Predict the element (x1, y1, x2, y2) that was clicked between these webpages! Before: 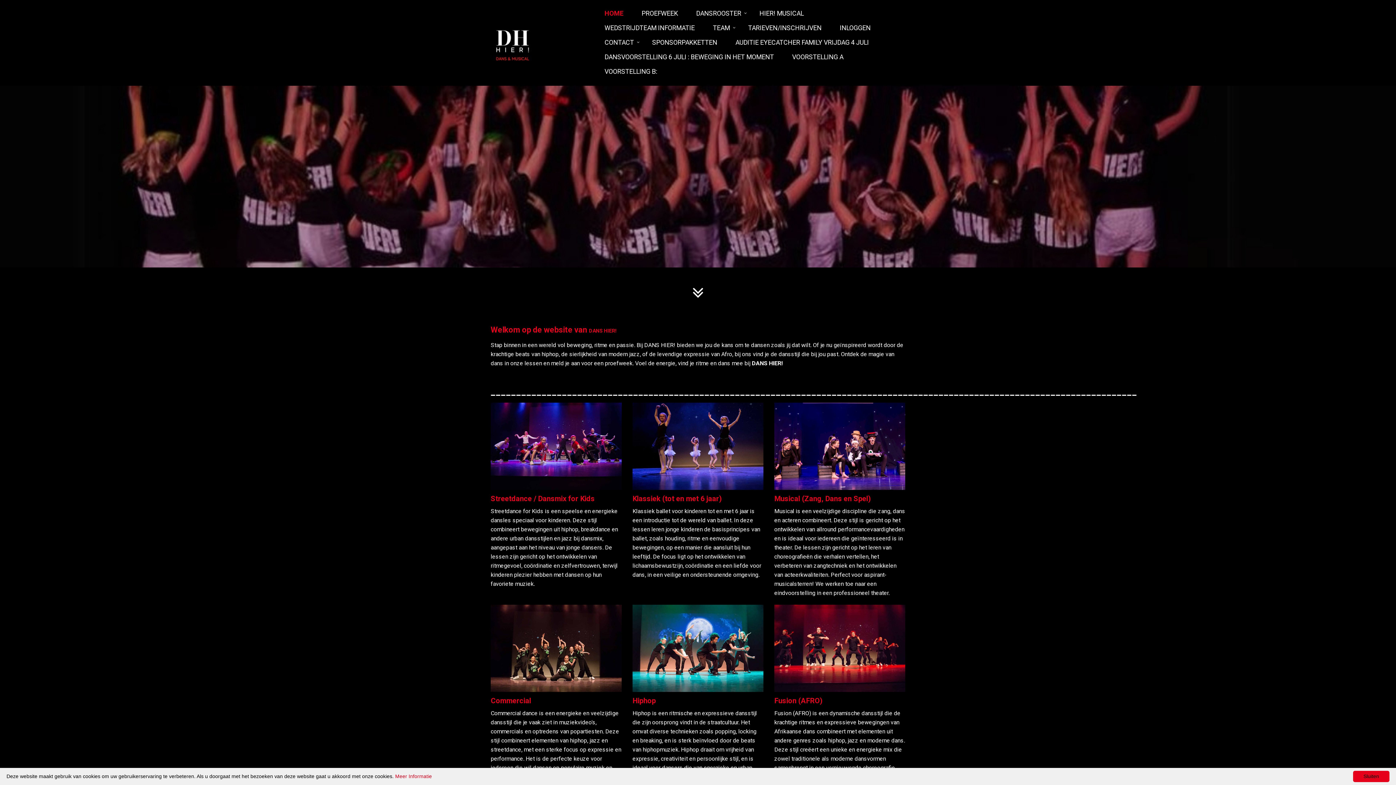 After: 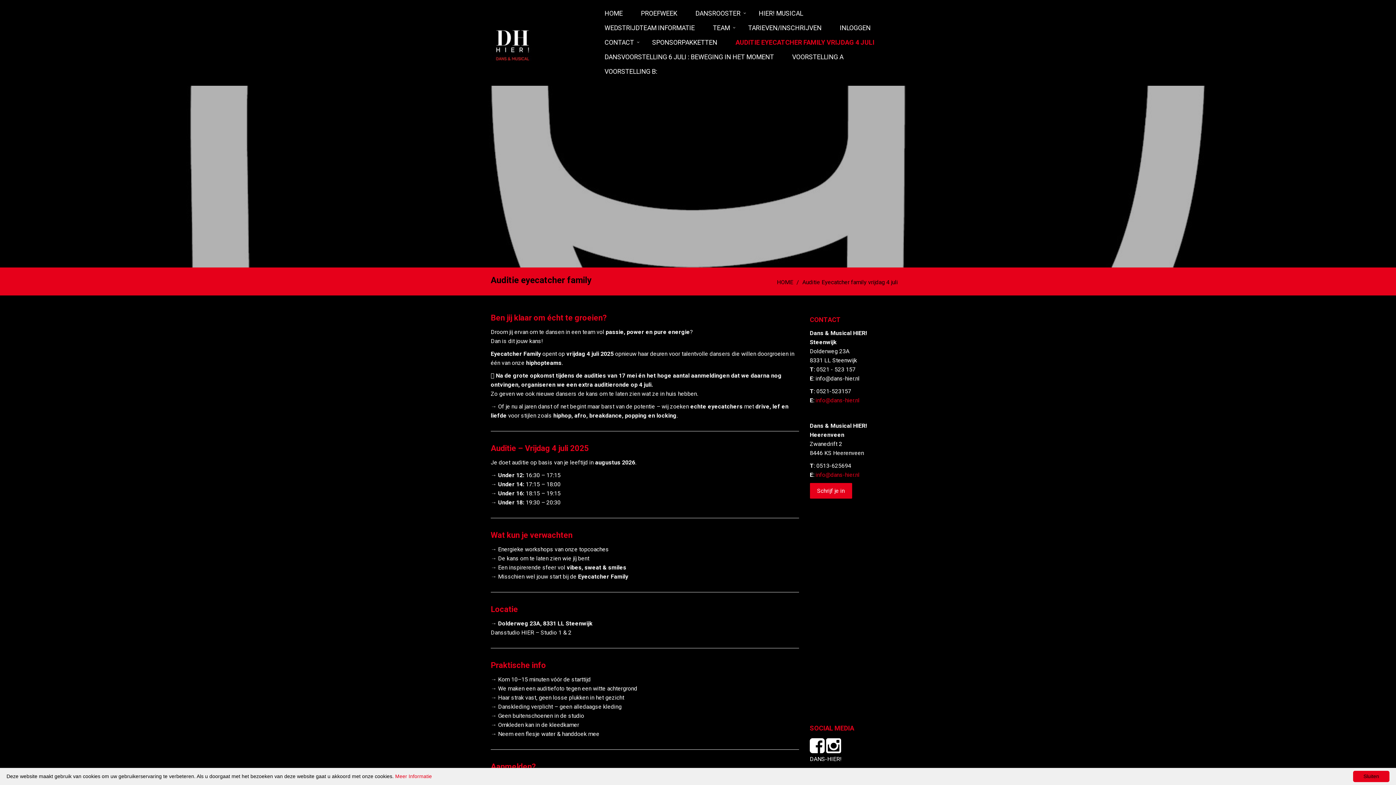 Action: label: AUDITIE EYECATCHER FAMILY VRIJDAG 4 JULI bbox: (728, 35, 880, 50)